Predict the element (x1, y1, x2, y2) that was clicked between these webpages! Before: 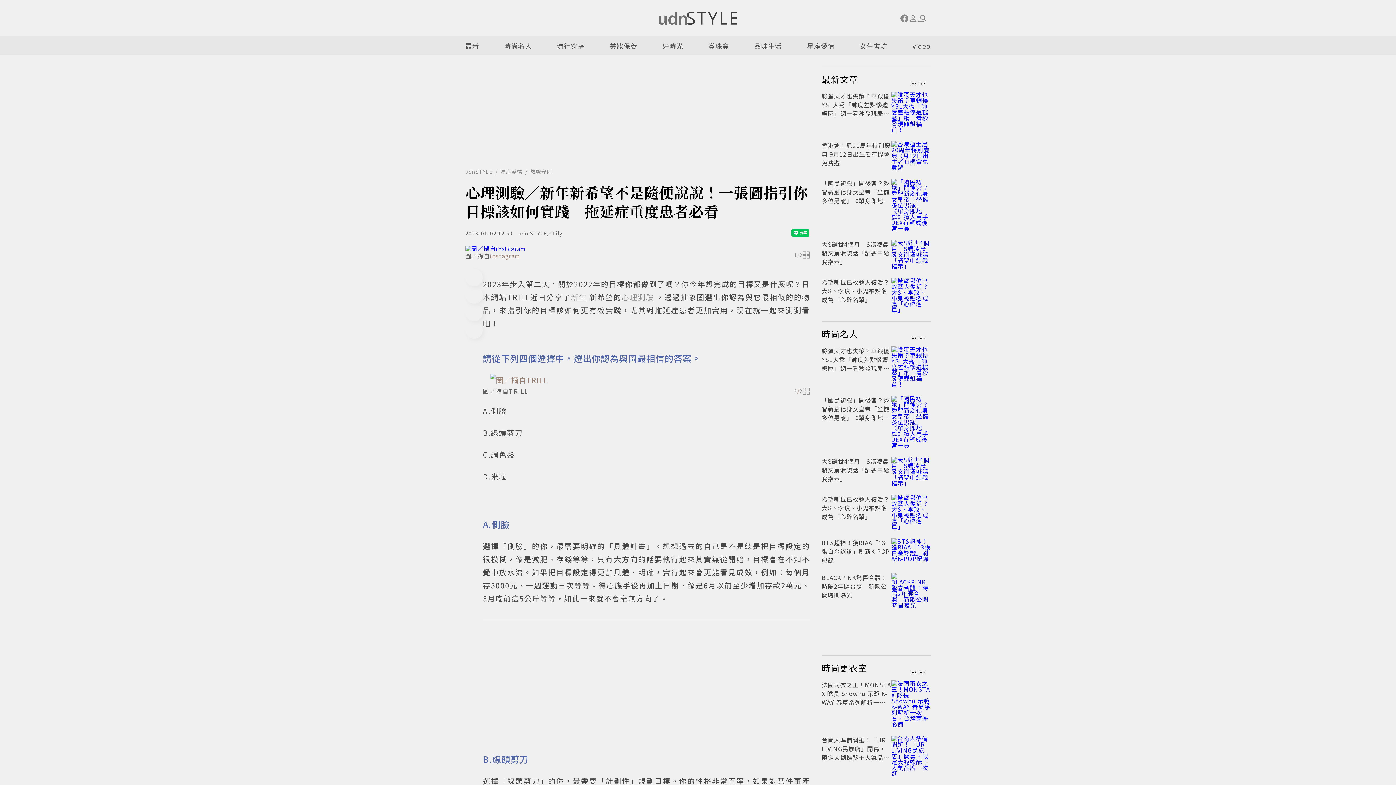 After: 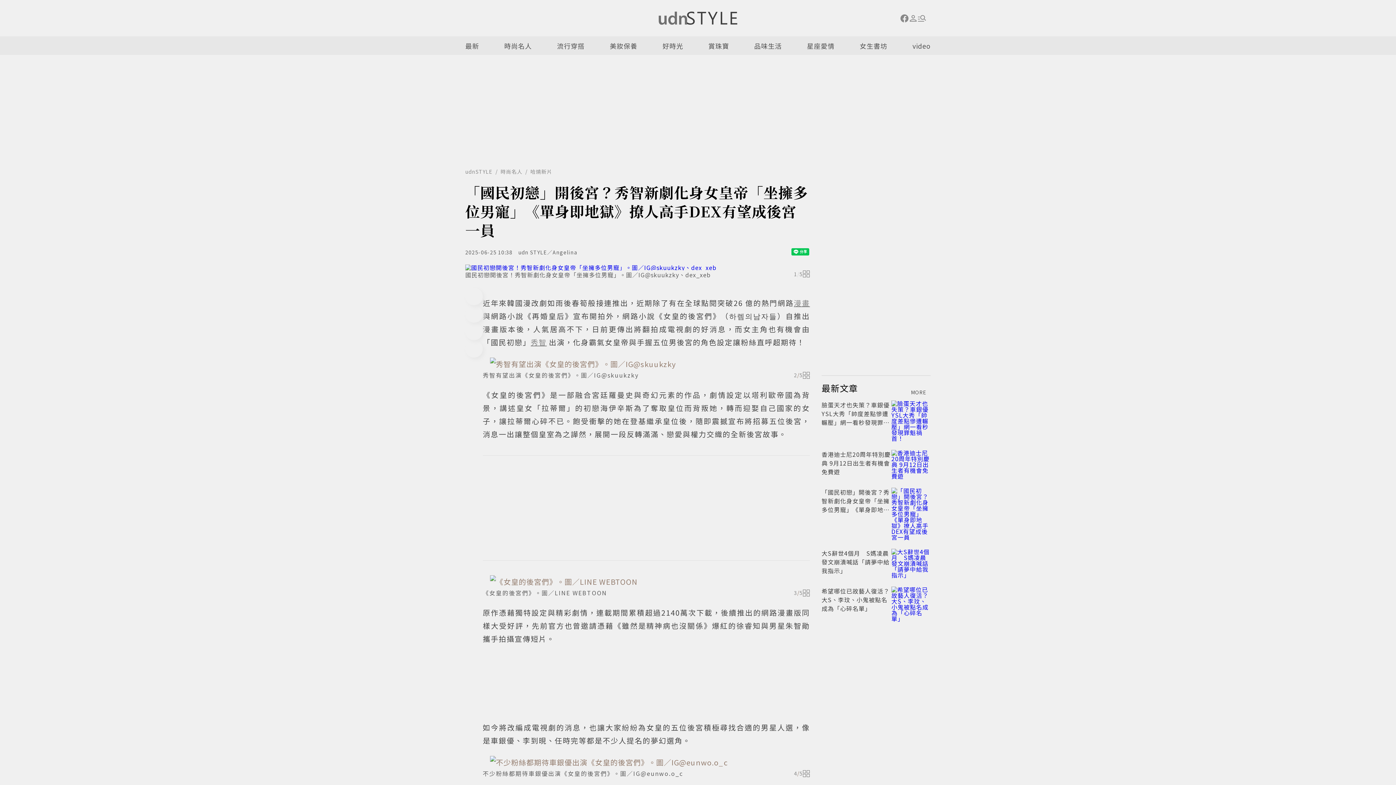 Action: bbox: (891, 396, 930, 448)